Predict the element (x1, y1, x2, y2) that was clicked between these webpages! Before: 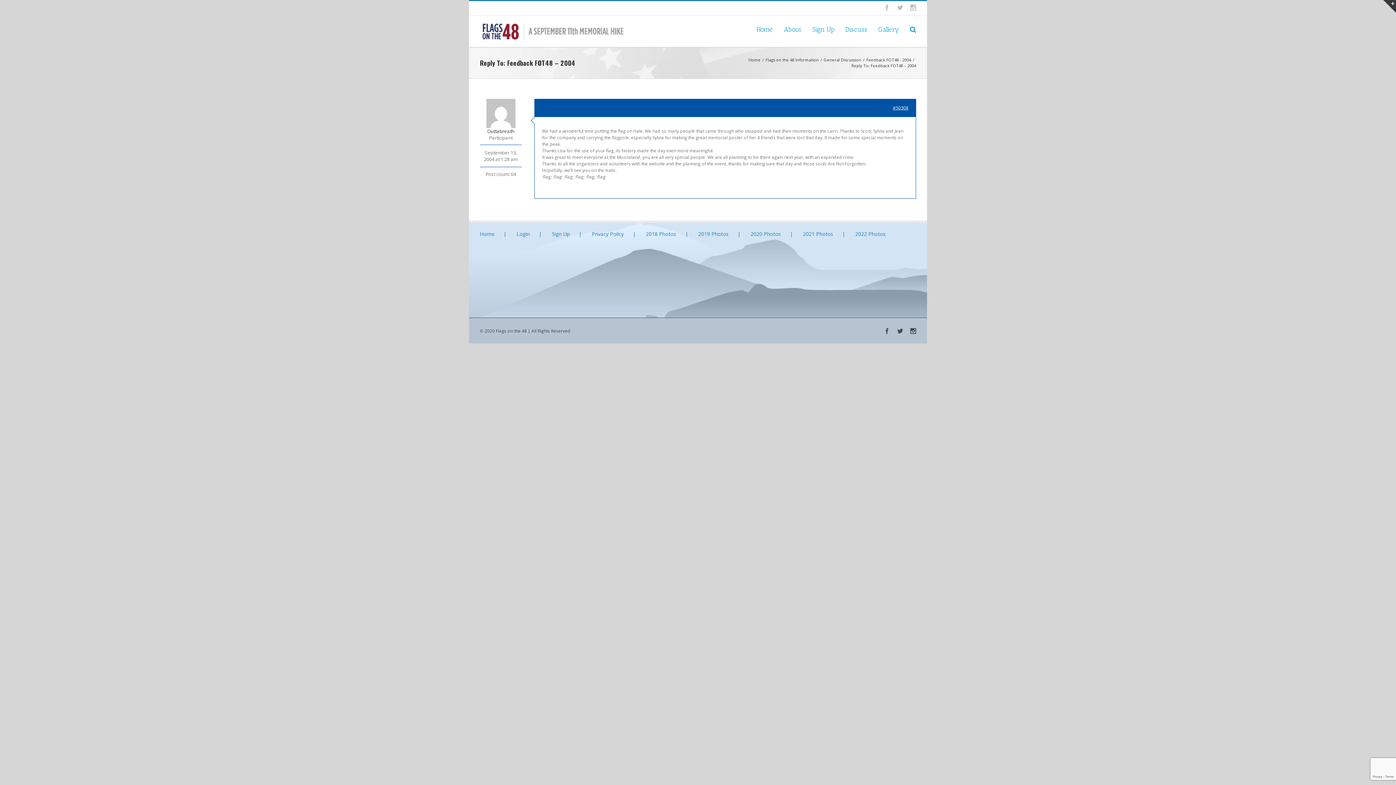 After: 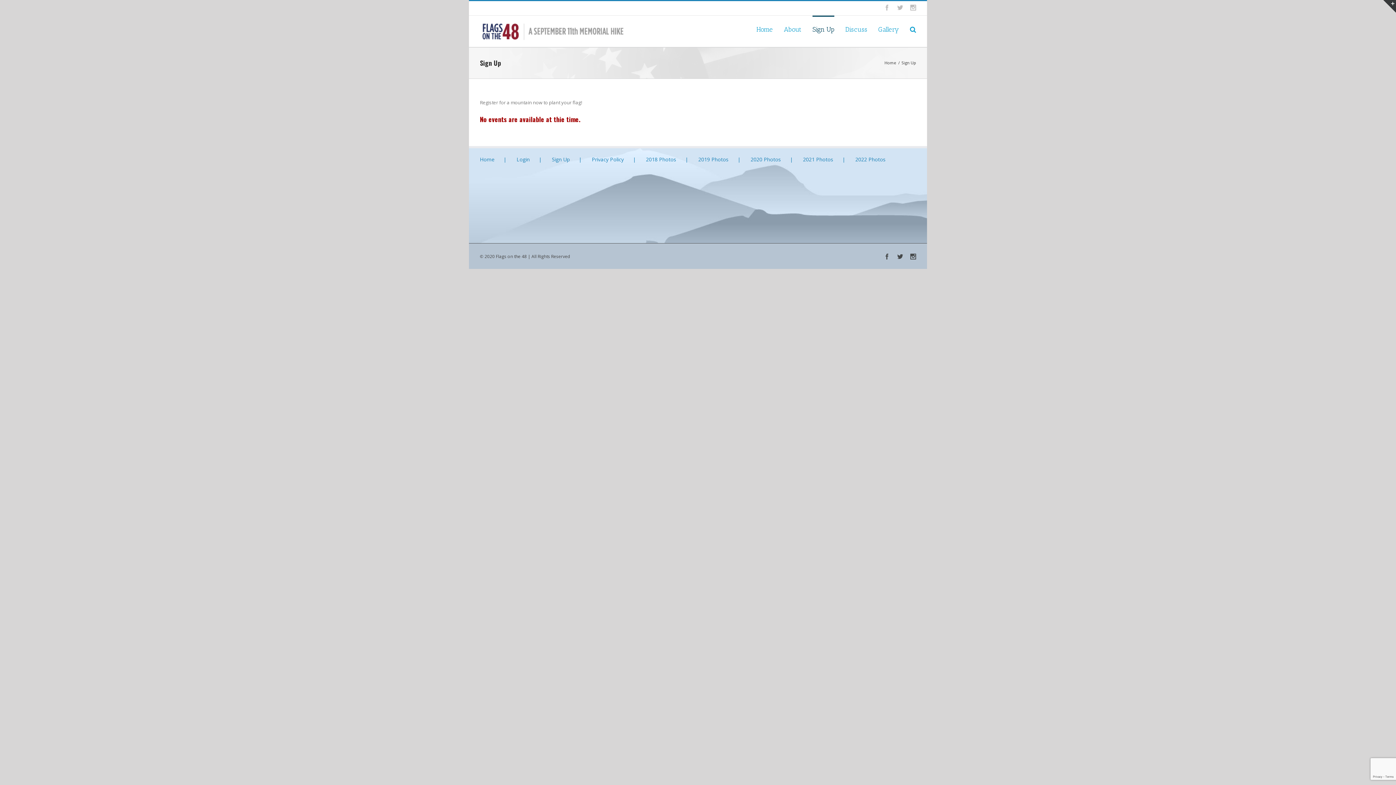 Action: label: Sign Up bbox: (812, 15, 834, 42)